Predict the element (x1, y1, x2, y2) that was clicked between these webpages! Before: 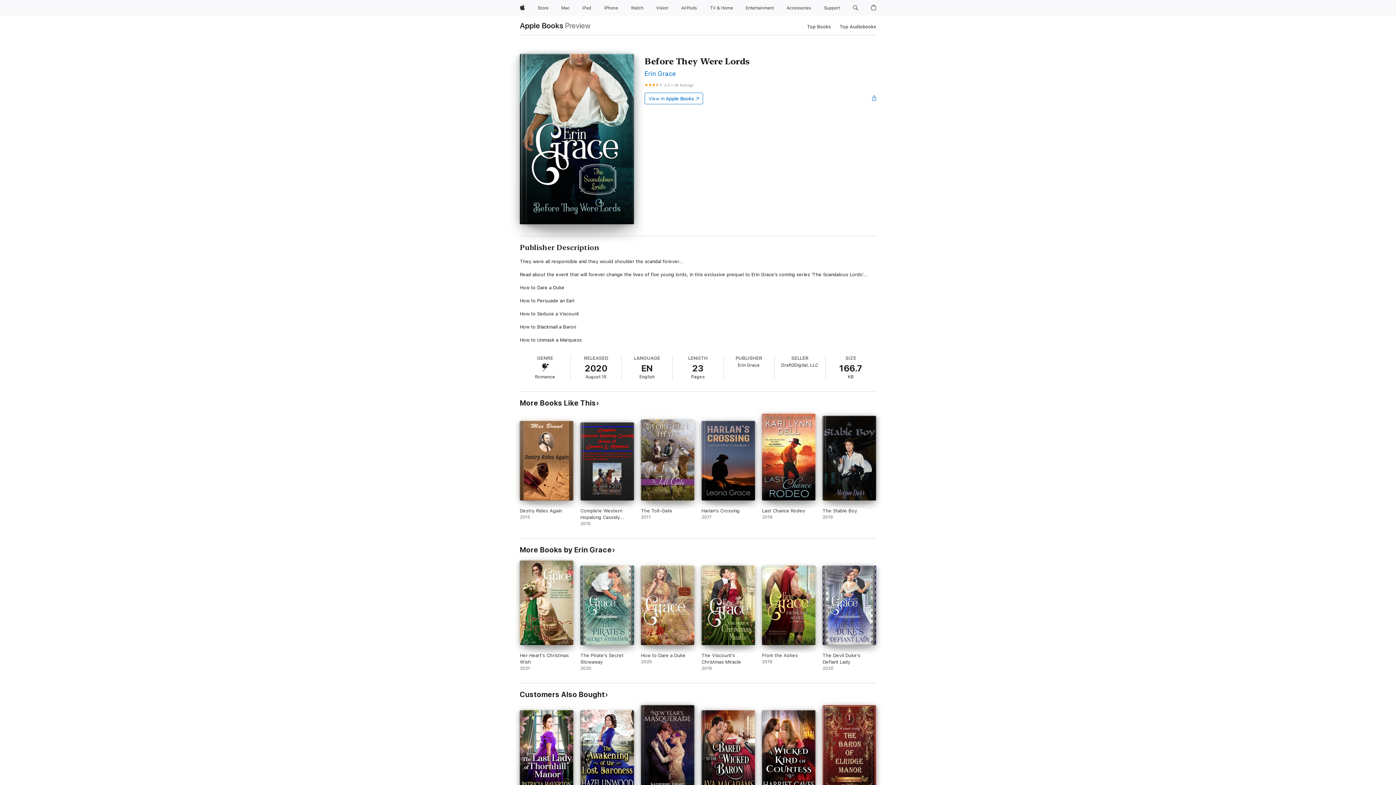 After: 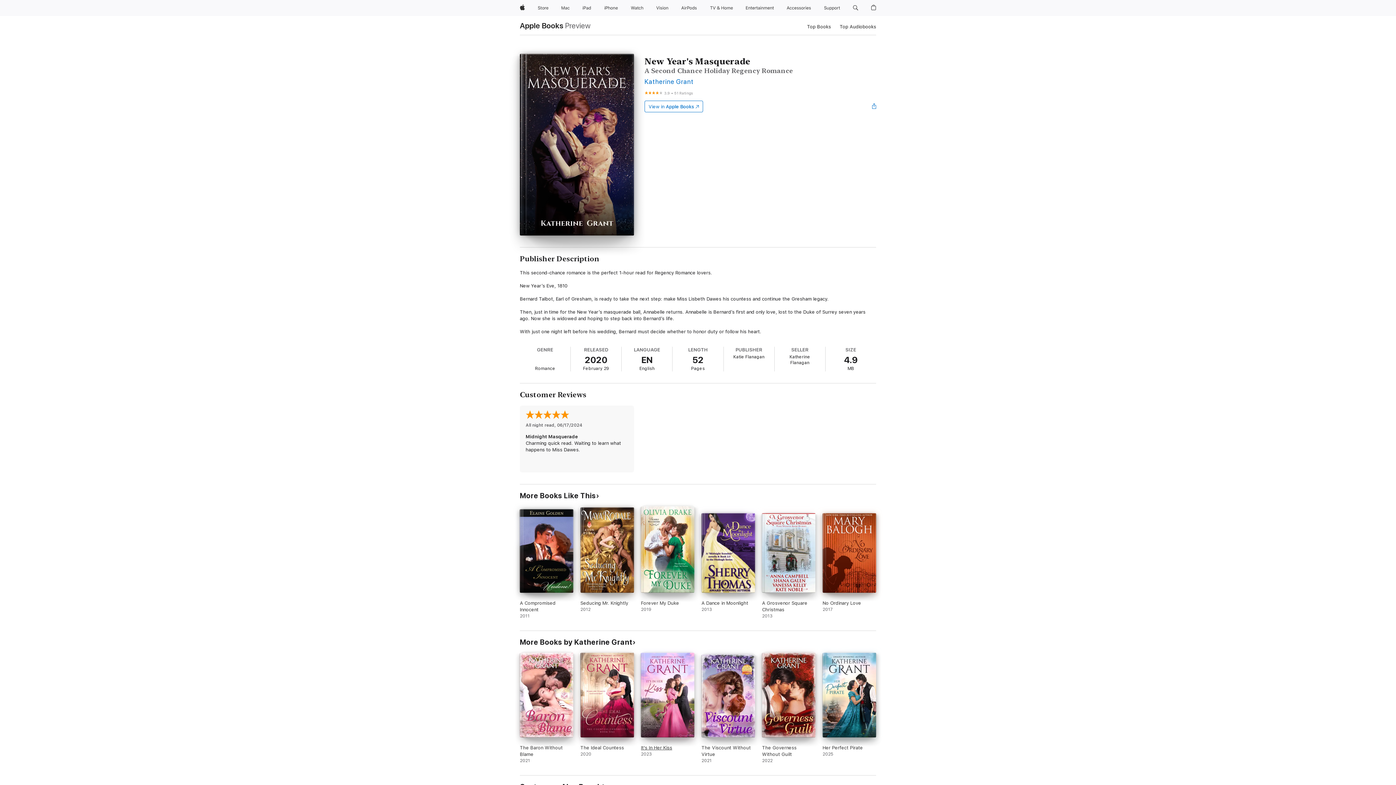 Action: label: New Year's Masquerade. 2020. bbox: (641, 705, 694, 816)